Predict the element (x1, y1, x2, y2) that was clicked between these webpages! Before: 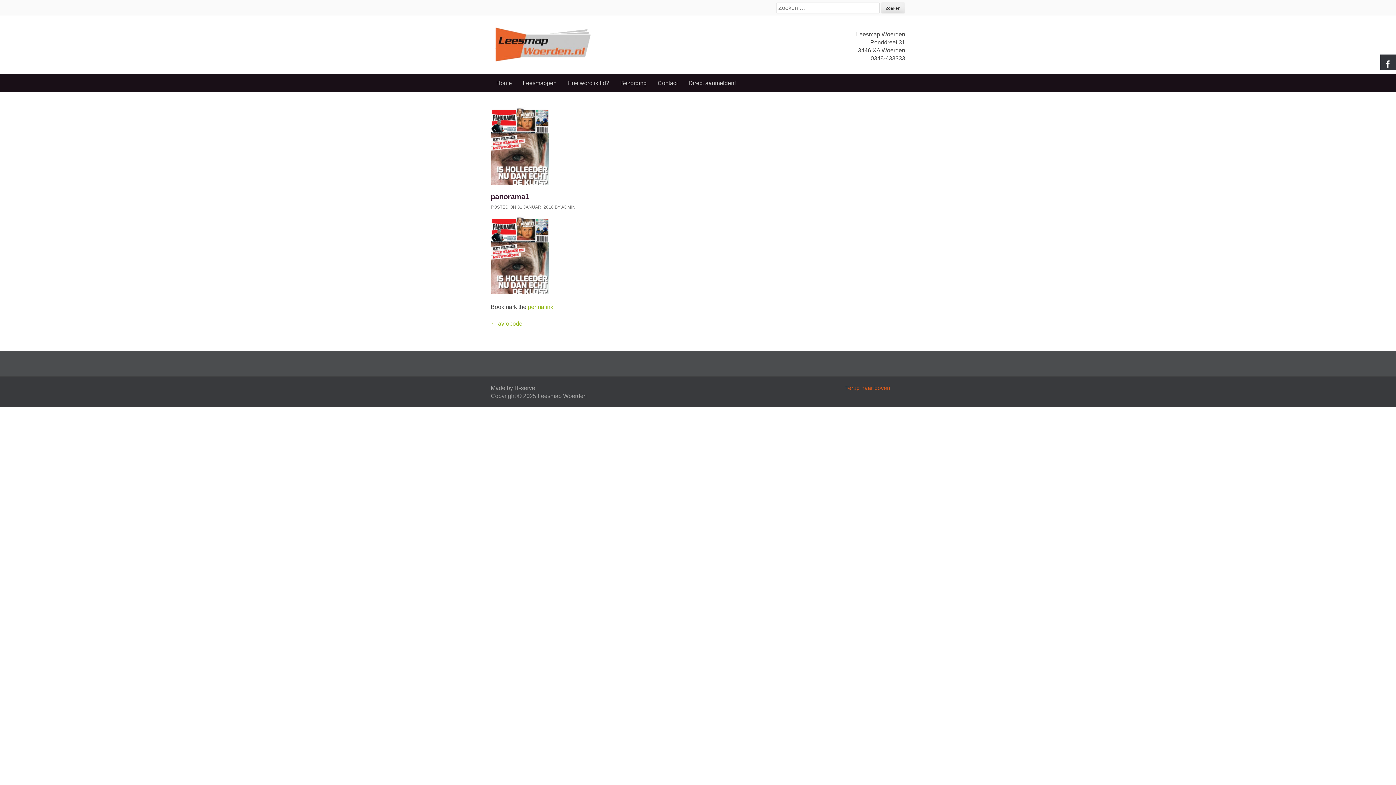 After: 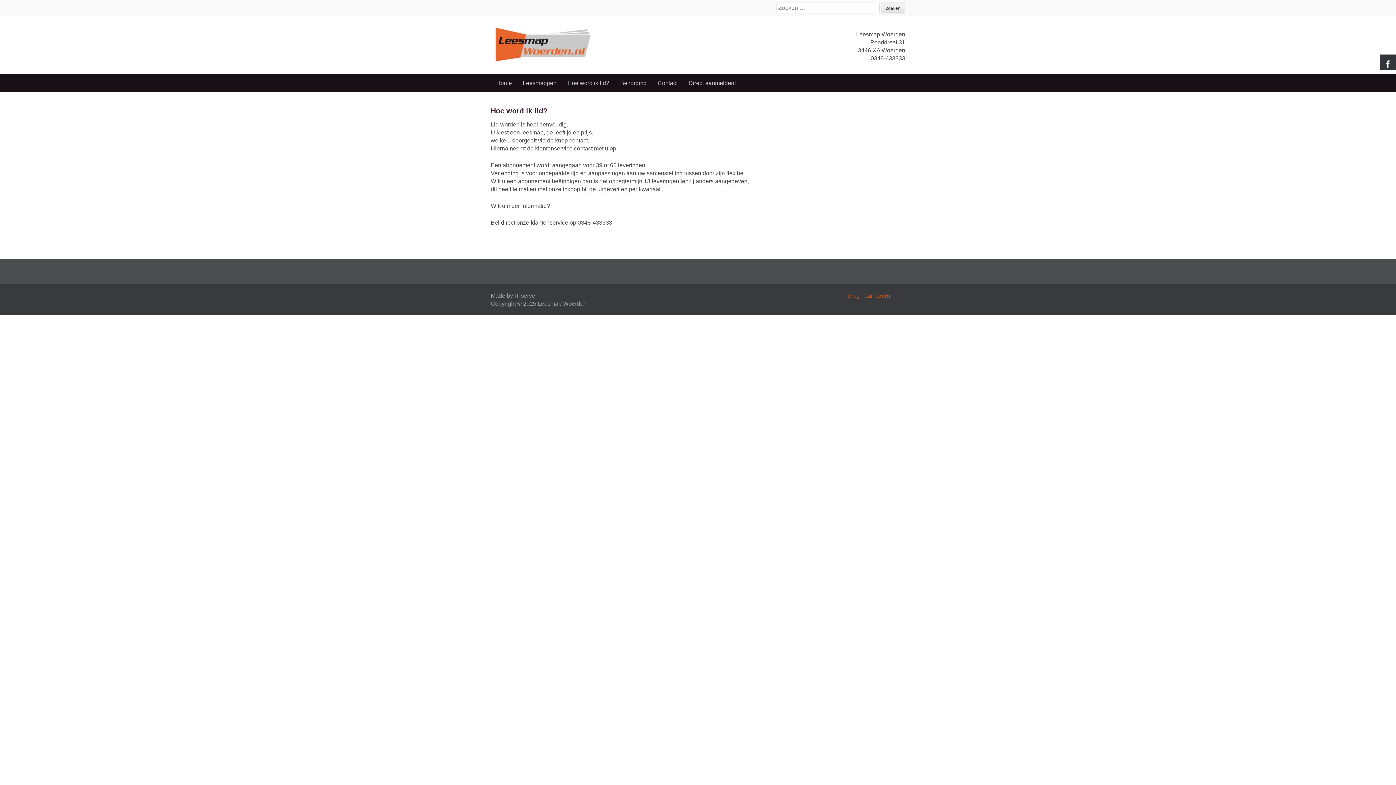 Action: bbox: (562, 74, 614, 92) label: Hoe word ik lid?